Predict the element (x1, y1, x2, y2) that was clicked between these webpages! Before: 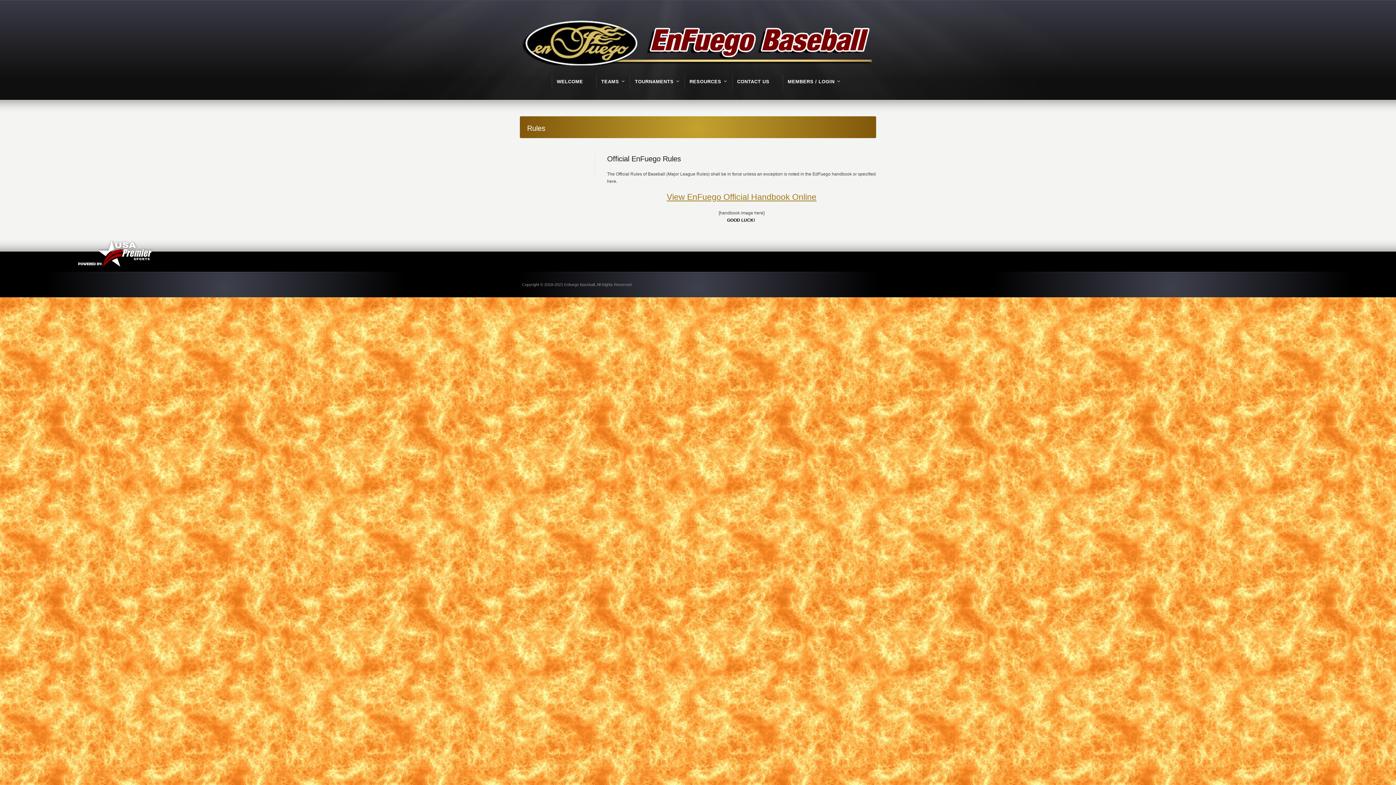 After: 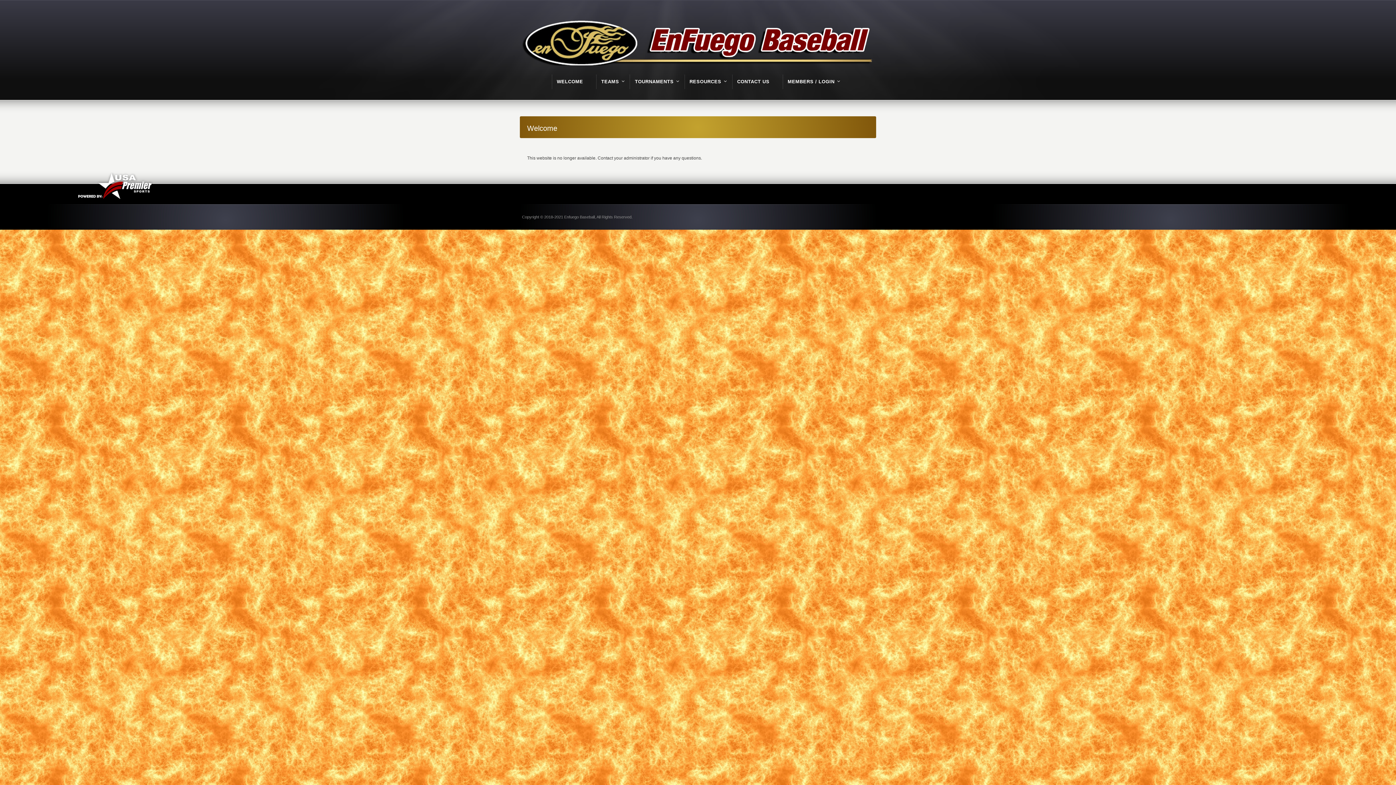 Action: bbox: (520, 11, 876, 65)